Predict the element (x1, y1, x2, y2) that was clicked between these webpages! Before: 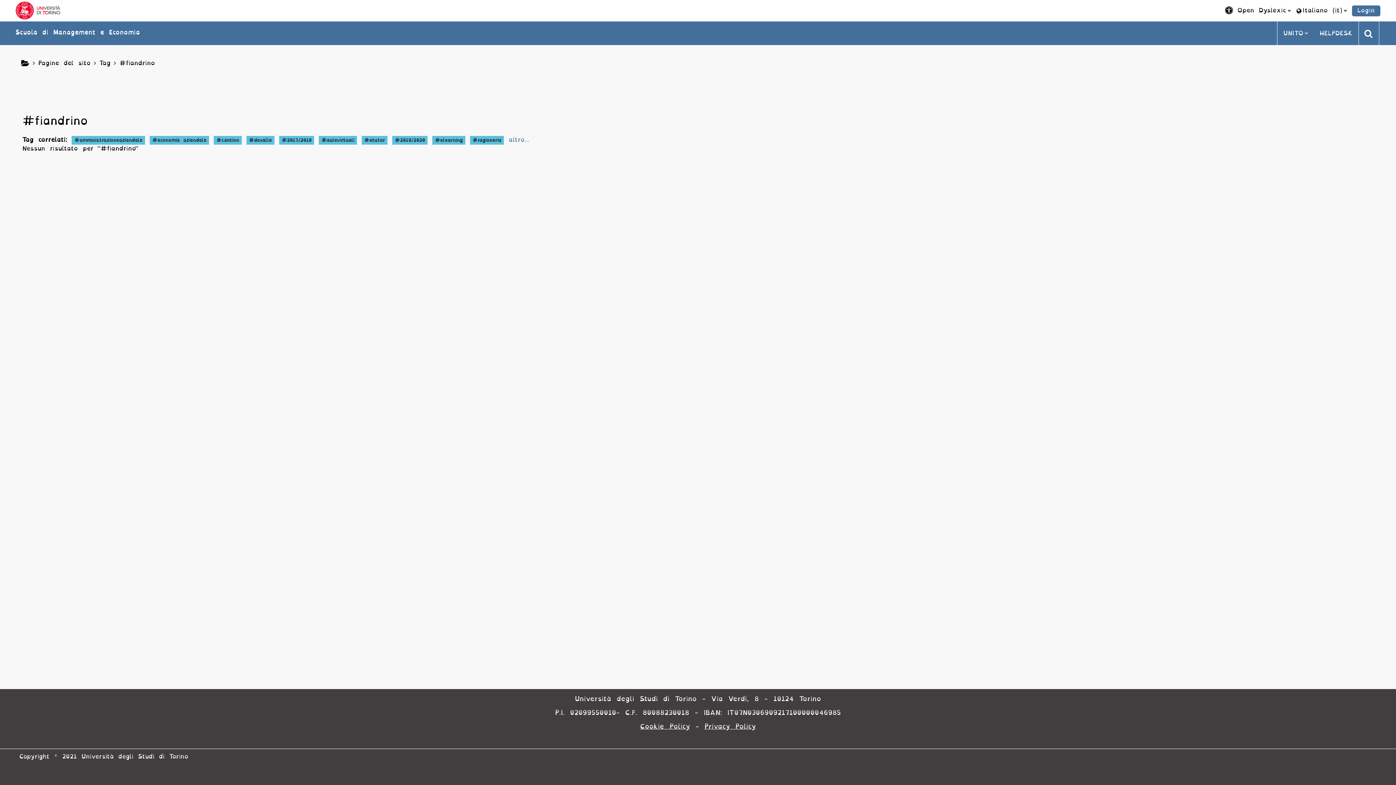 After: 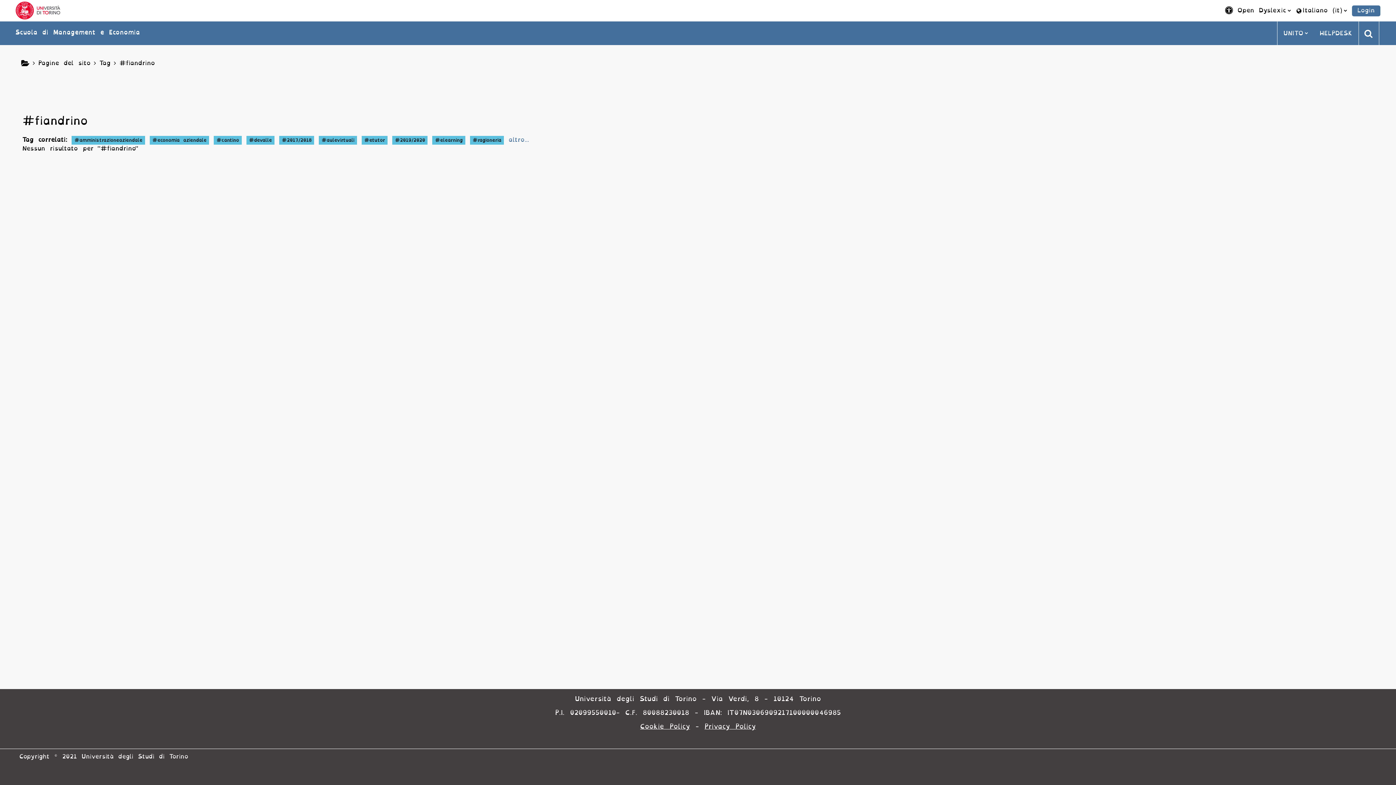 Action: label: Università di Torino bbox: (15, 6, 60, 13)